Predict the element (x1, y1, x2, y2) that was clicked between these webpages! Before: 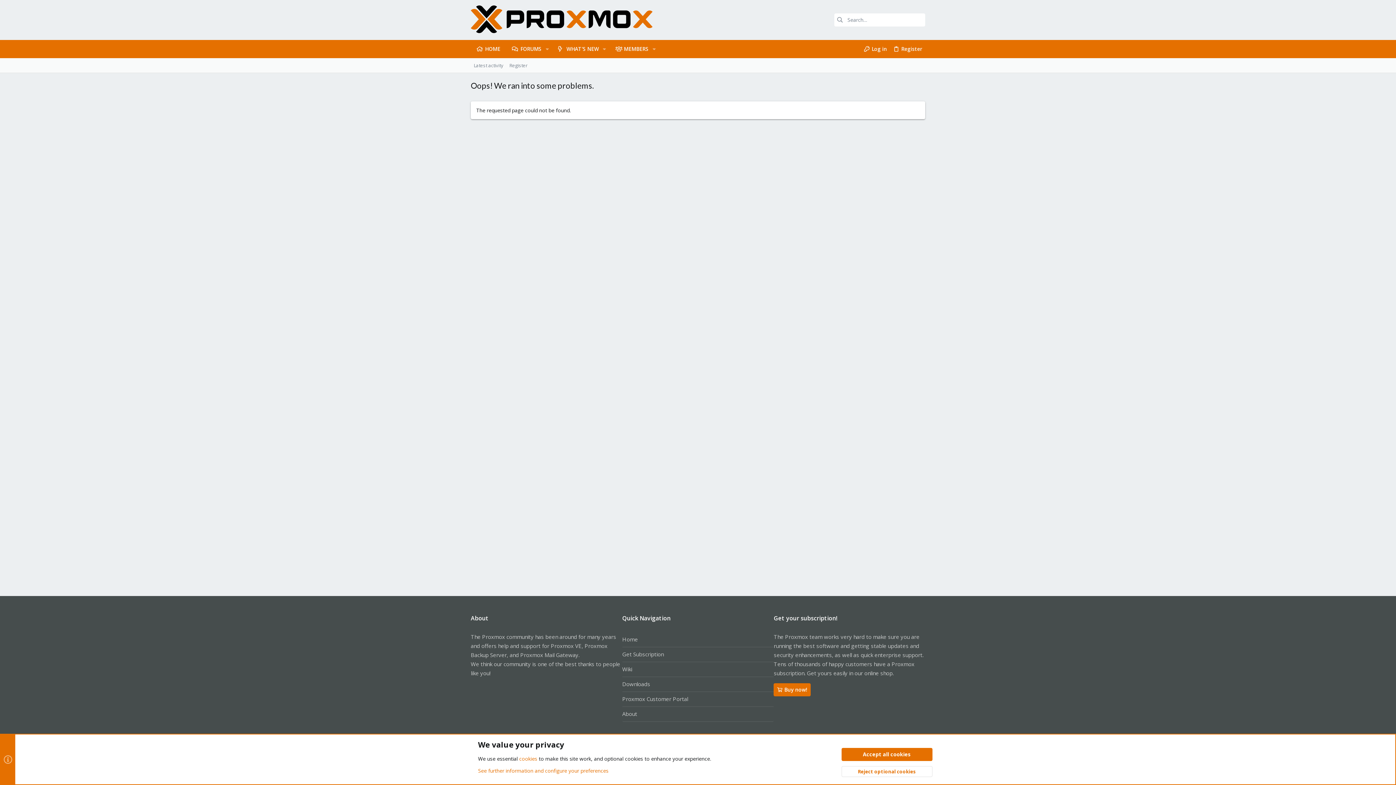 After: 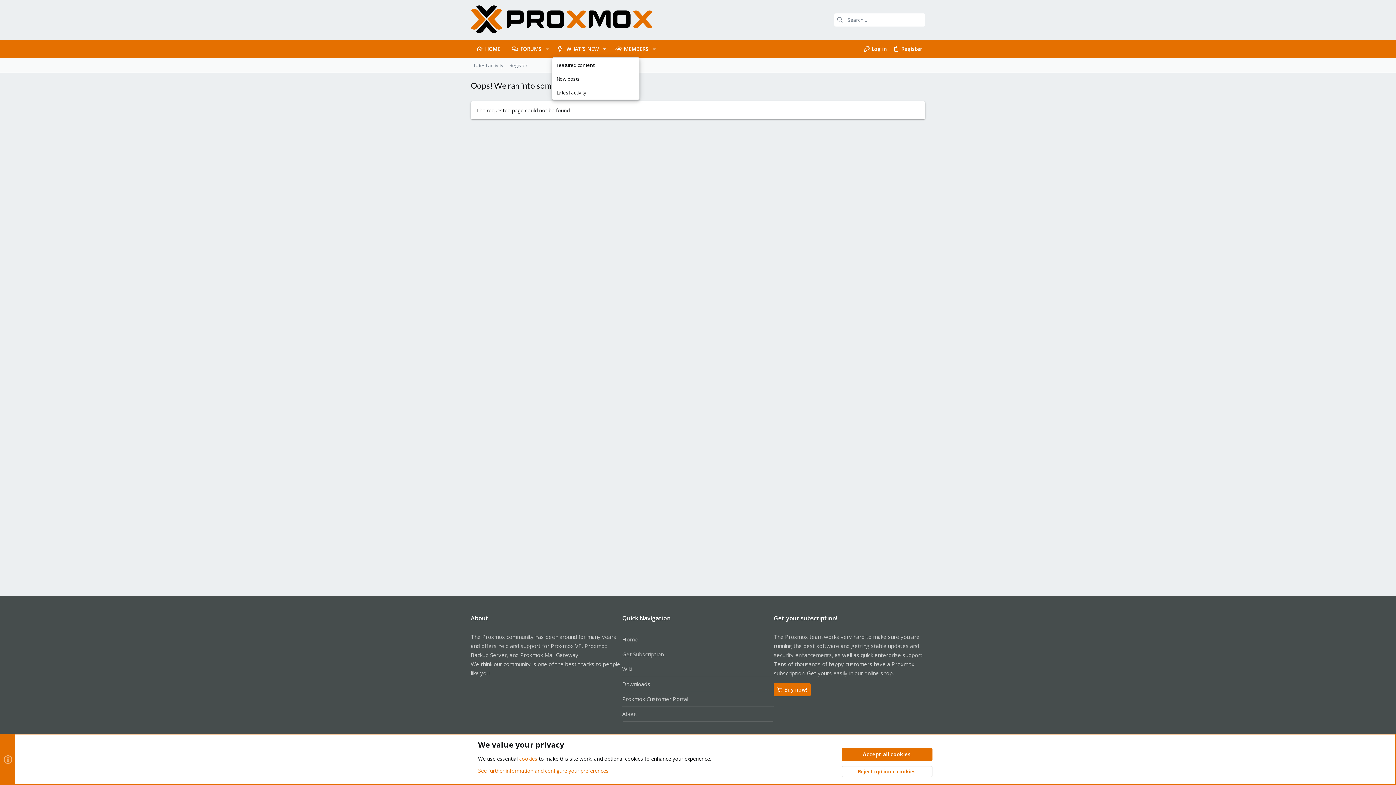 Action: bbox: (599, 40, 609, 57) label: Toggle expanded